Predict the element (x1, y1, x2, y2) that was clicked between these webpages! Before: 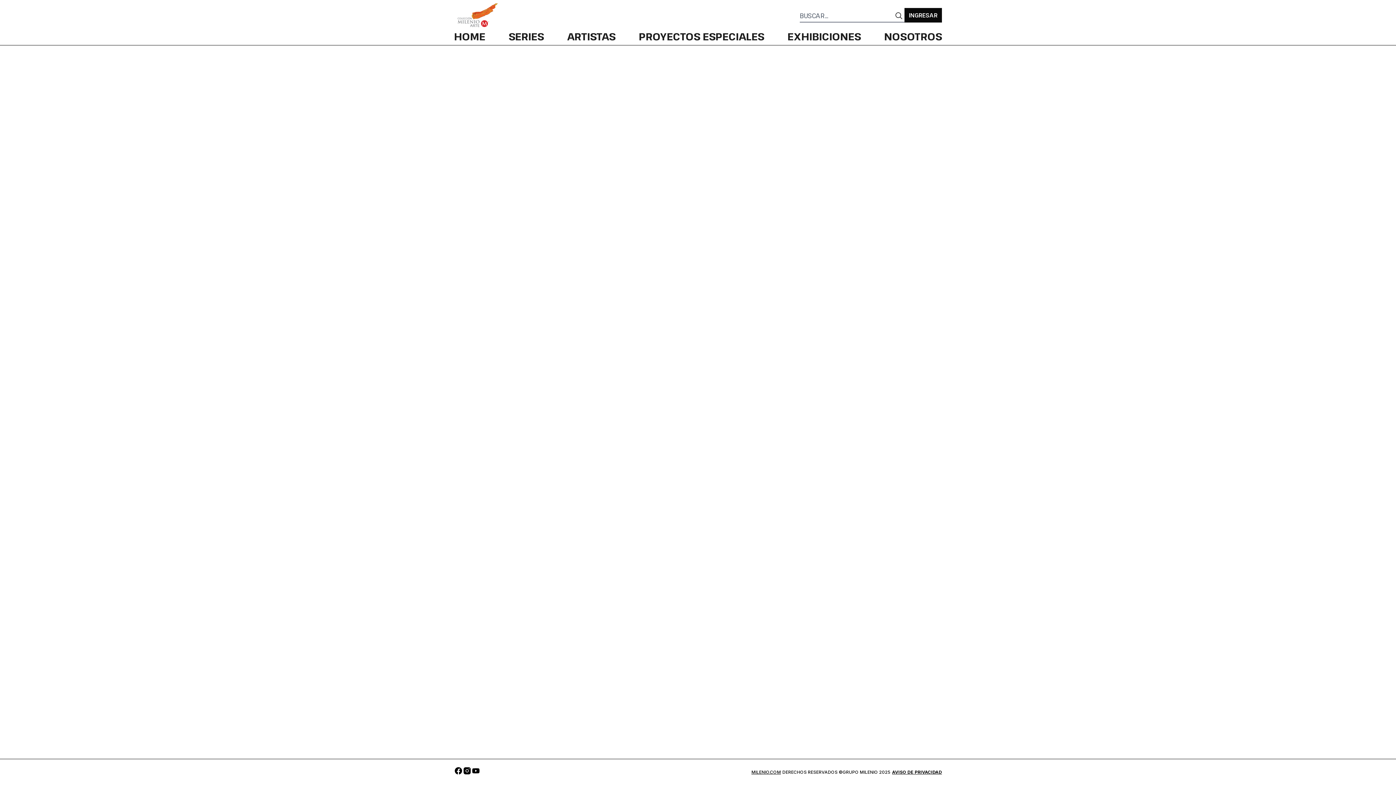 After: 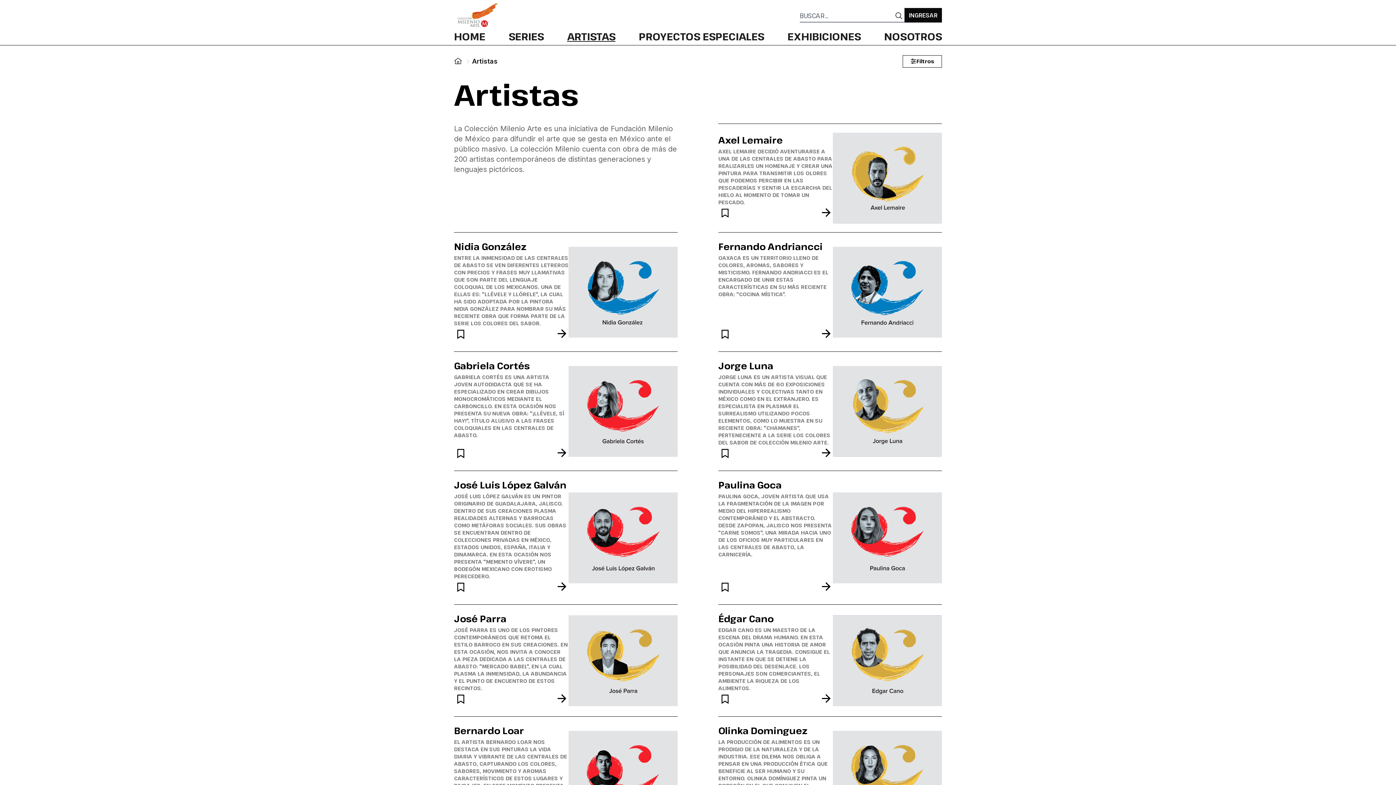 Action: label: ARTISTAS bbox: (567, 29, 615, 43)